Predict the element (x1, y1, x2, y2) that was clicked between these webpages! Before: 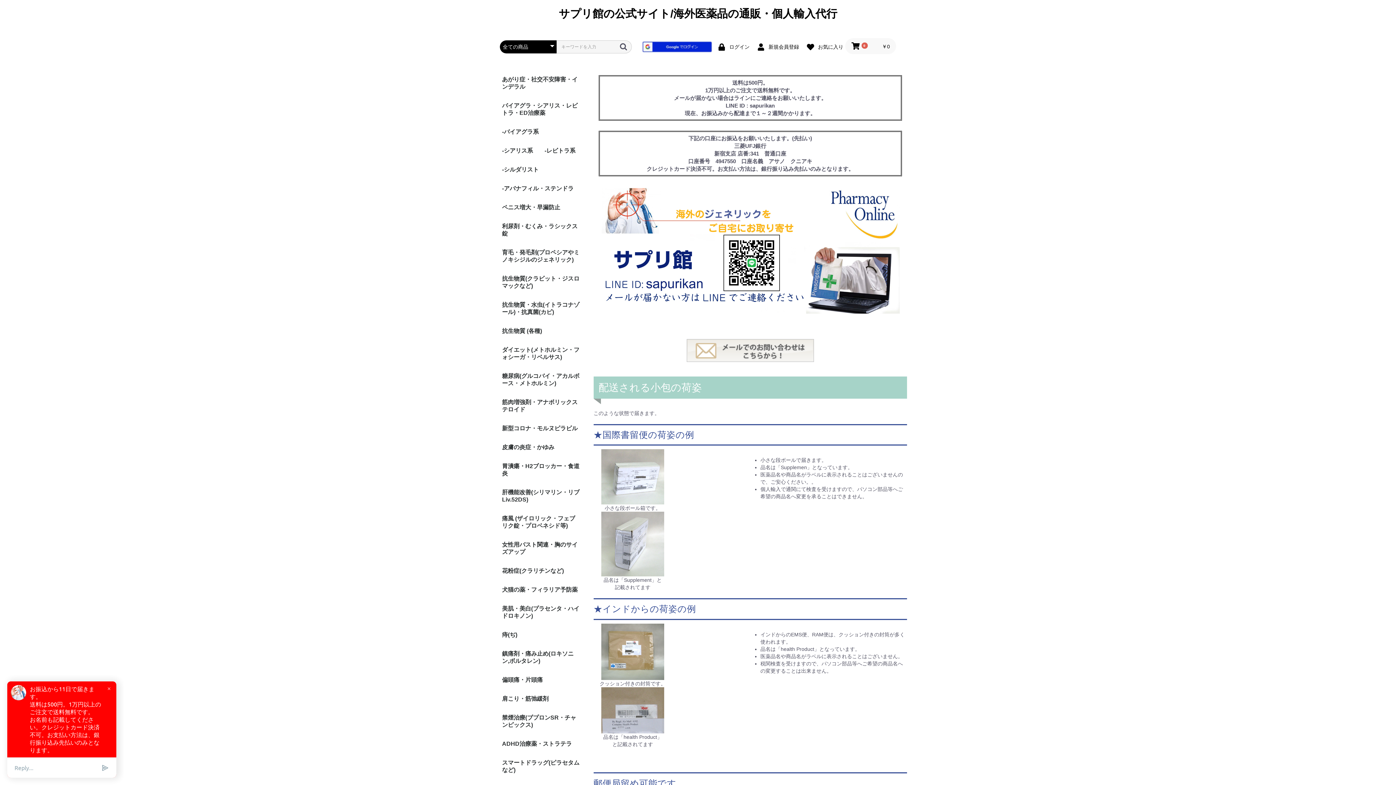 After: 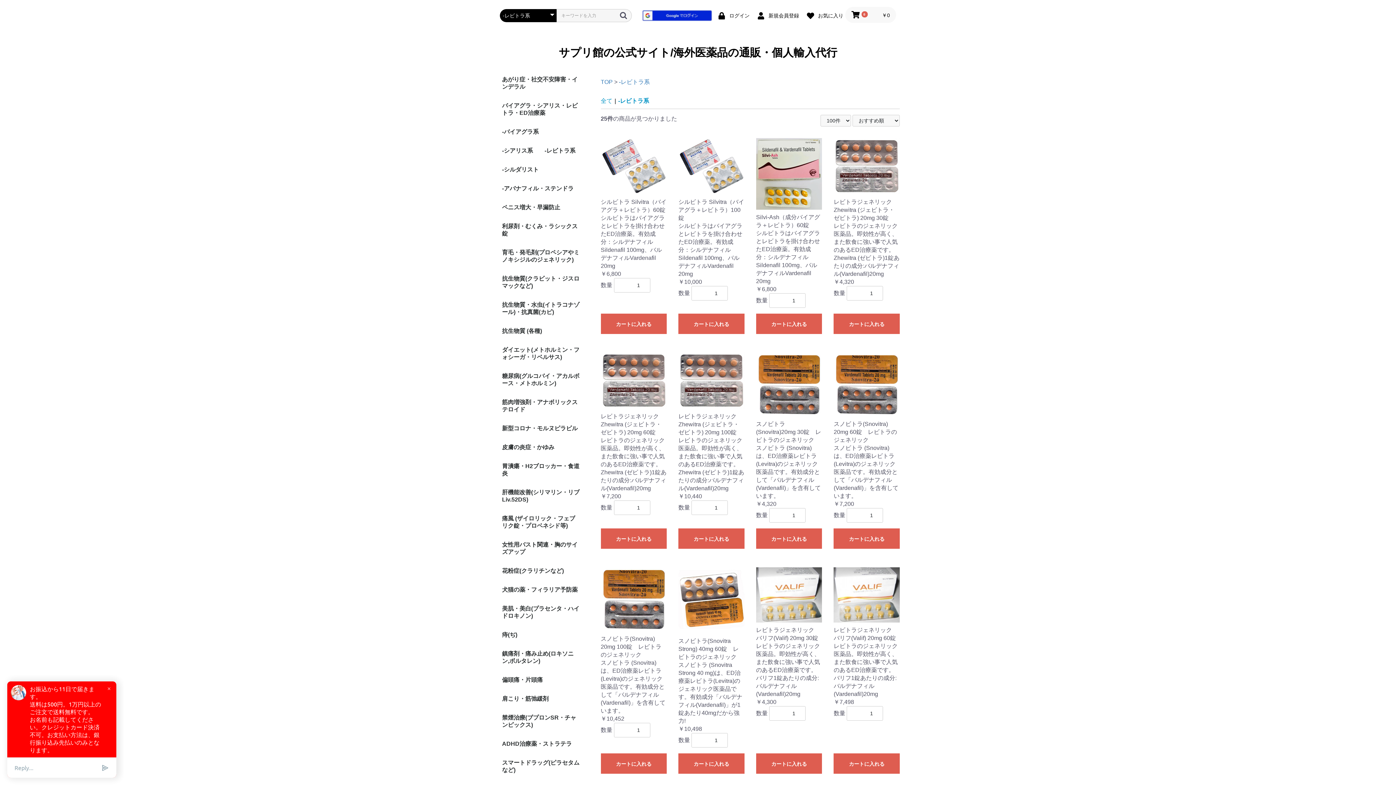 Action: bbox: (538, 141, 581, 160) label: -レビトラ系